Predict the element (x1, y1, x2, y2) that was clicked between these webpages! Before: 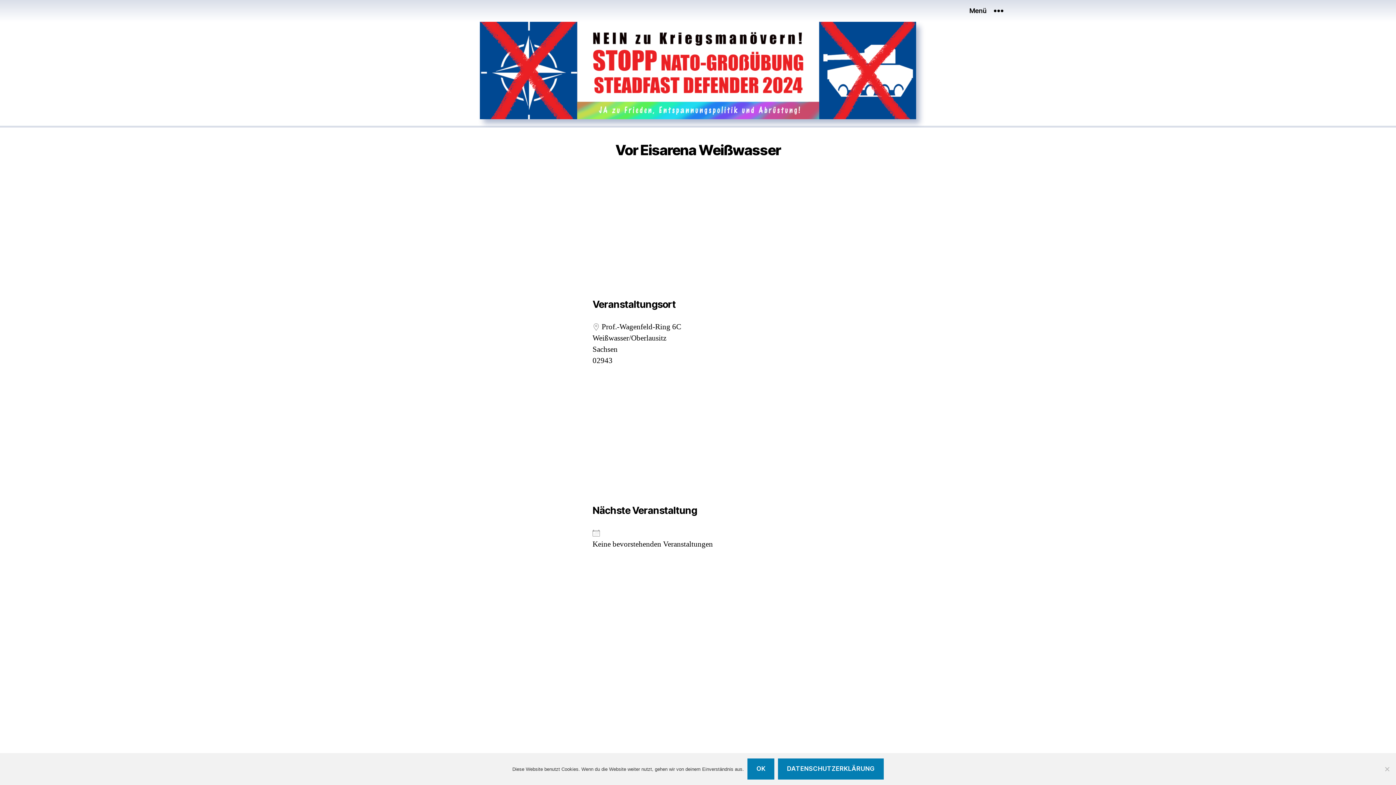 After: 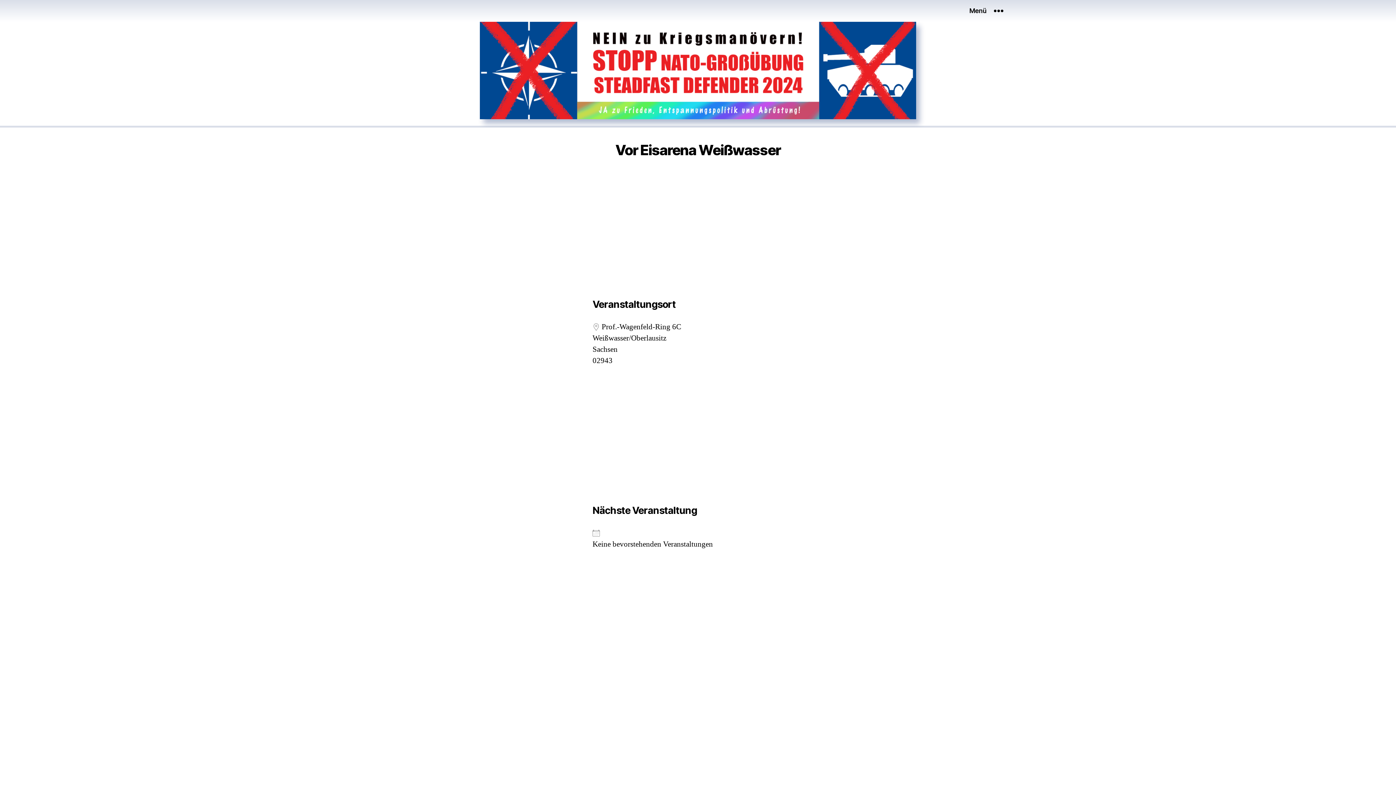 Action: label: OK bbox: (747, 758, 774, 780)